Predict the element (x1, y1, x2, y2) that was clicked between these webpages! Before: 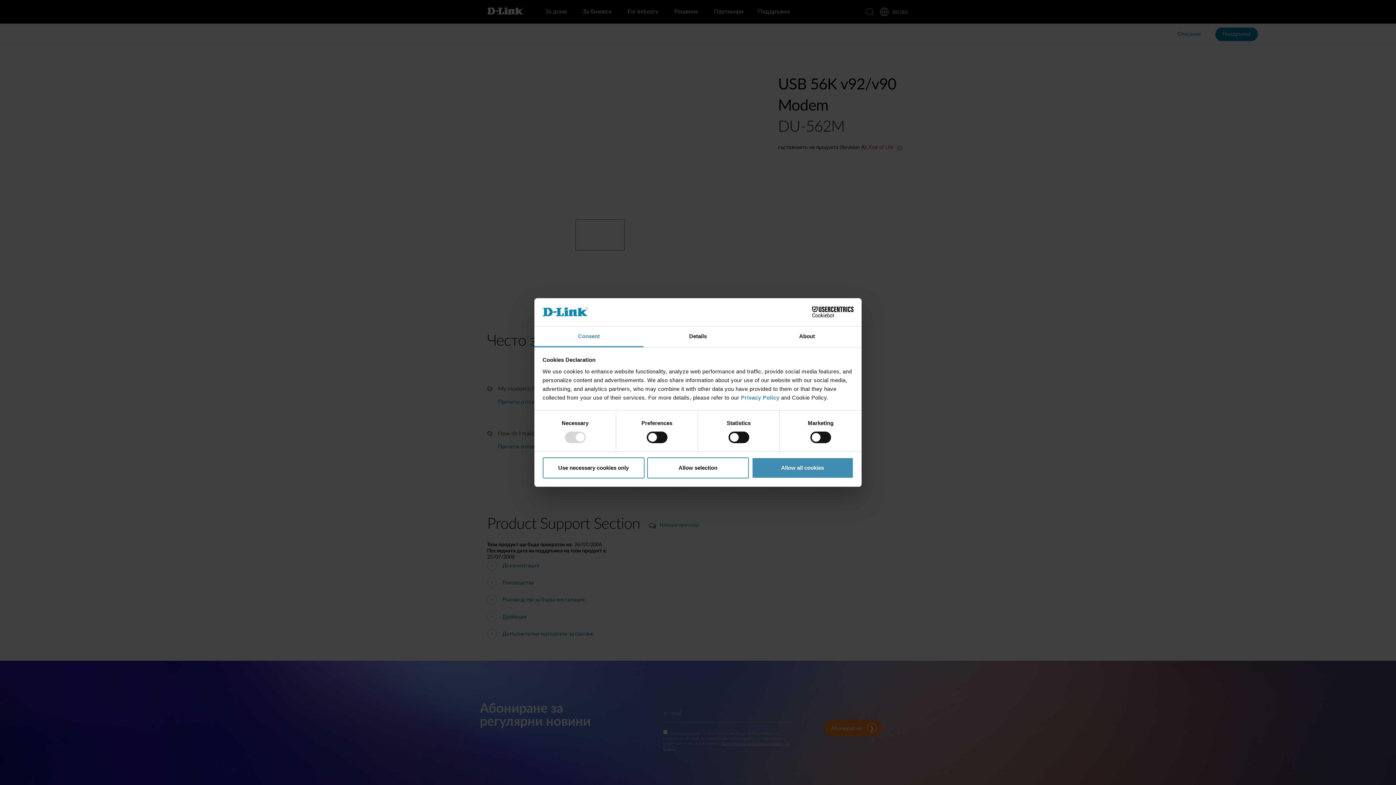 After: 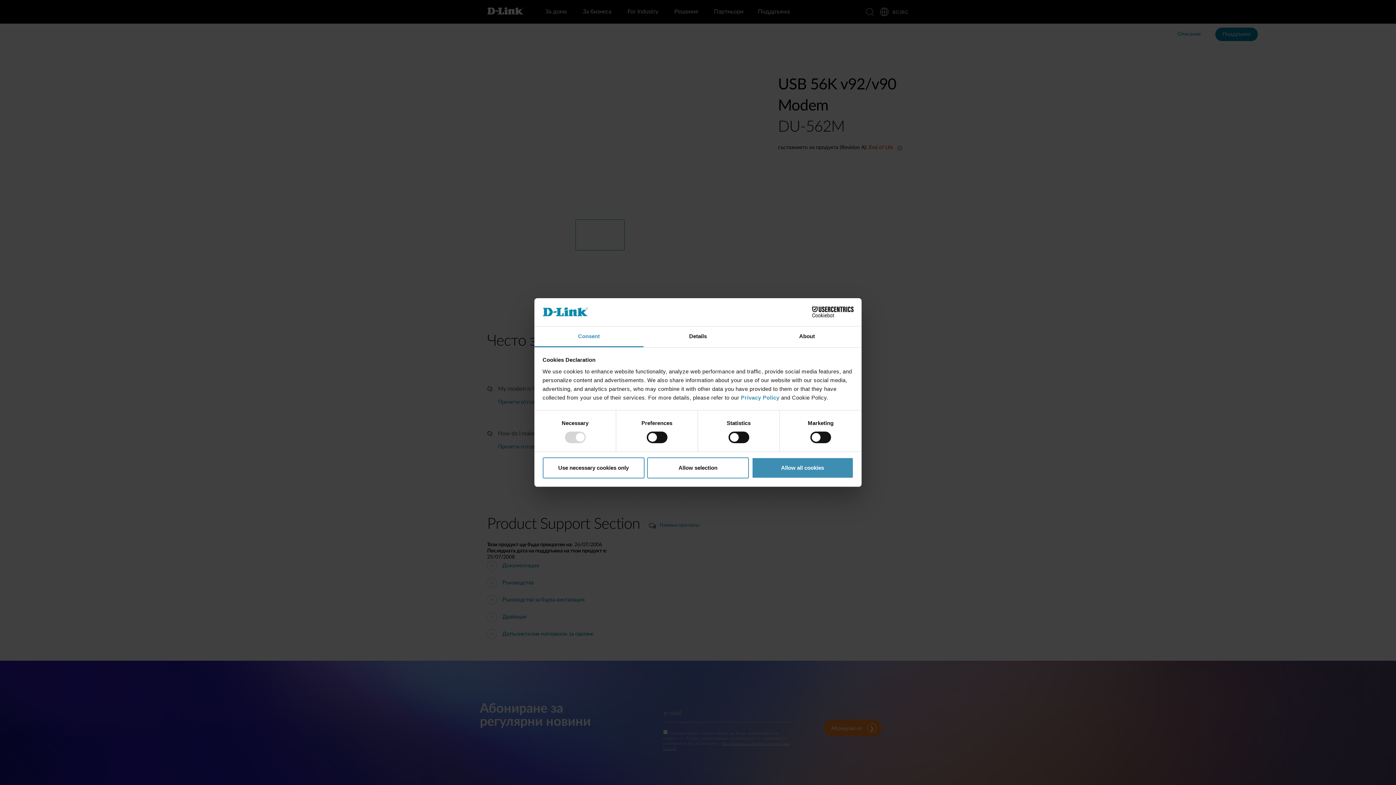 Action: label: Consent bbox: (534, 326, 643, 347)